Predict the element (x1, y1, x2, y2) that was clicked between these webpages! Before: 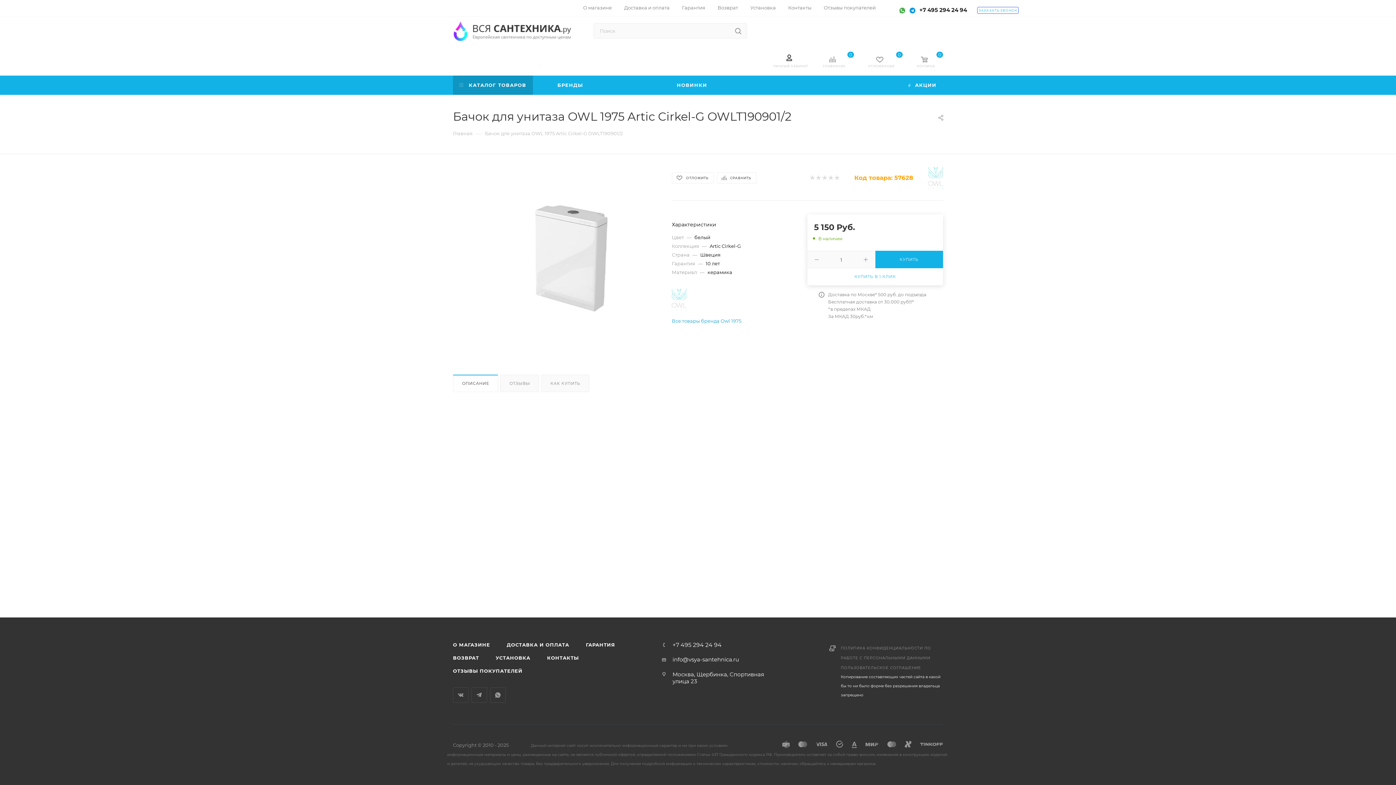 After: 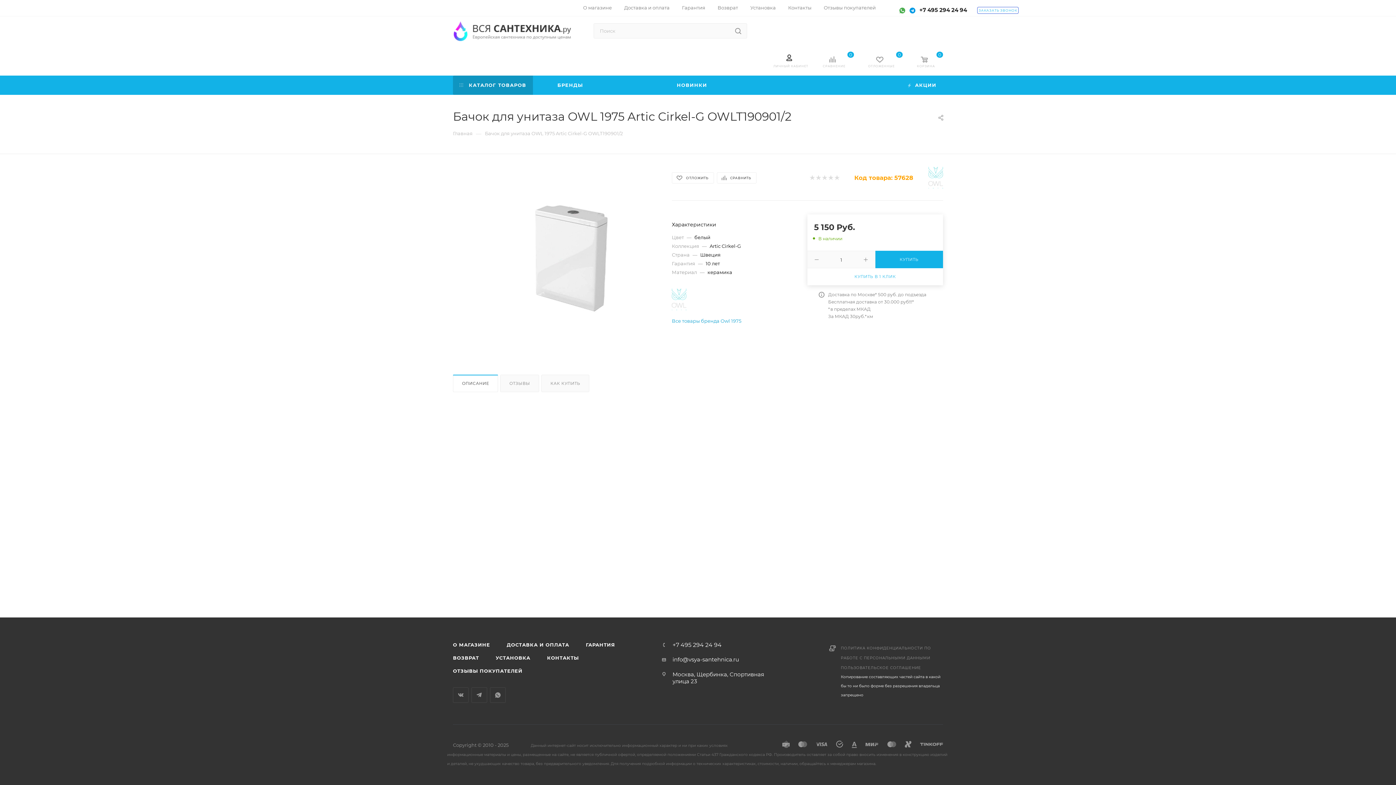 Action: bbox: (672, 642, 721, 648) label: +7 495 294 24 94